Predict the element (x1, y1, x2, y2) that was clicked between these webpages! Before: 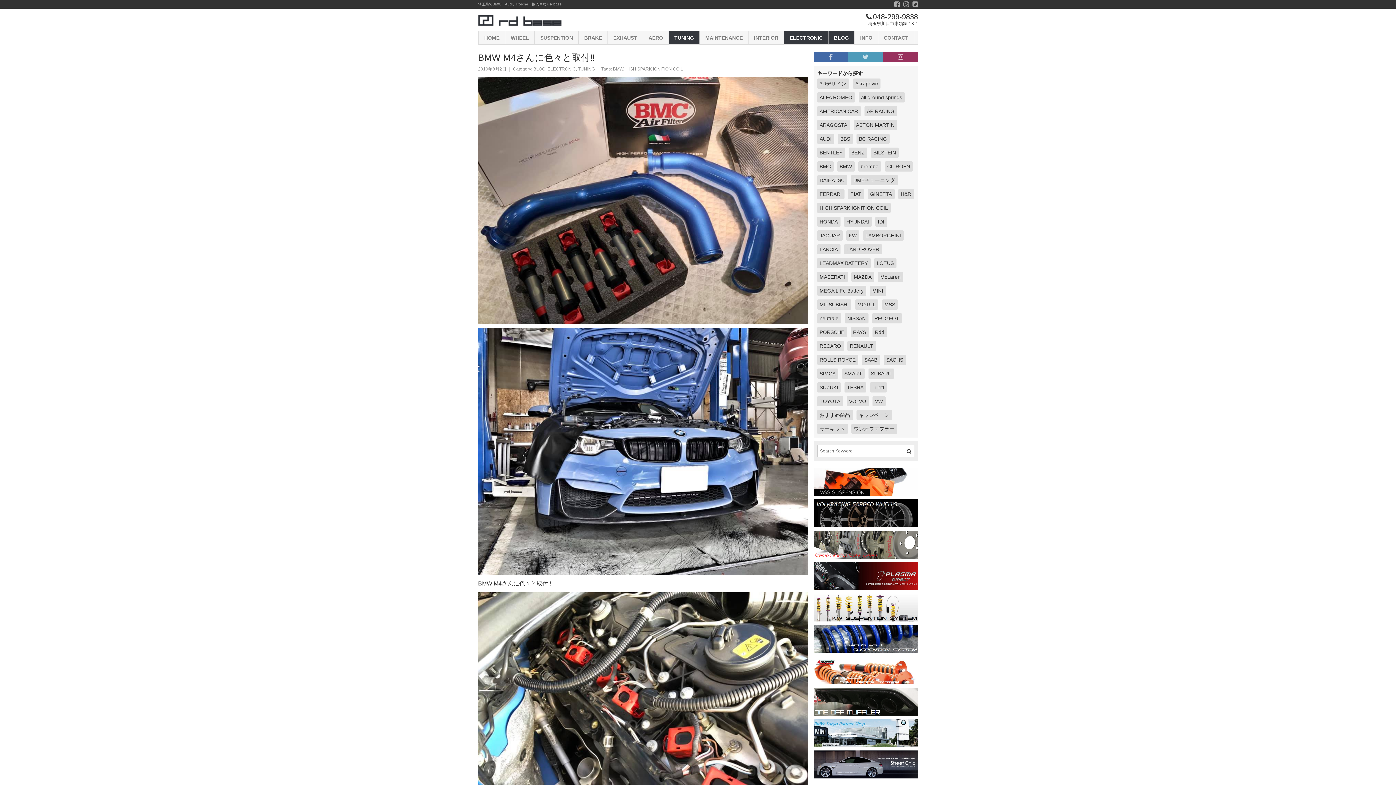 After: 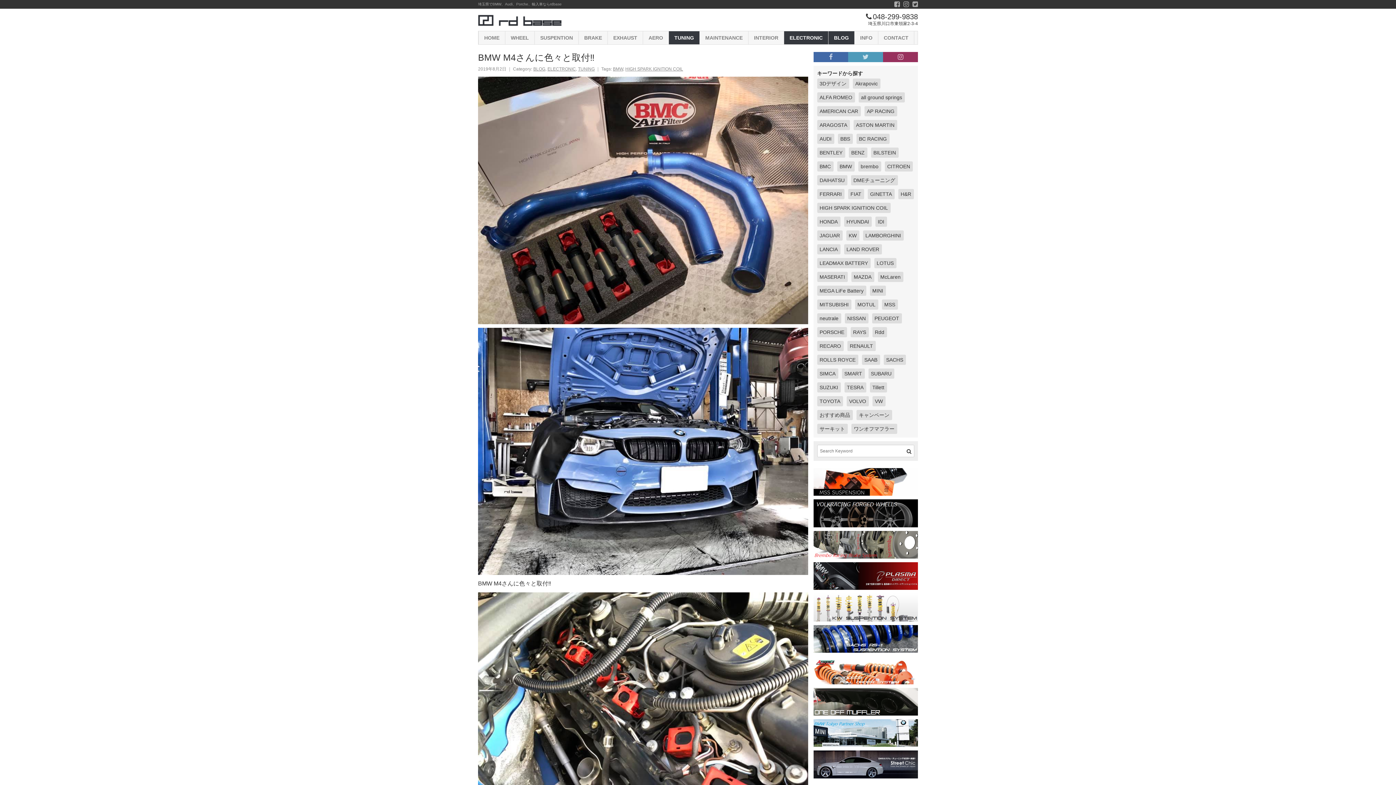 Action: bbox: (813, 593, 918, 621)